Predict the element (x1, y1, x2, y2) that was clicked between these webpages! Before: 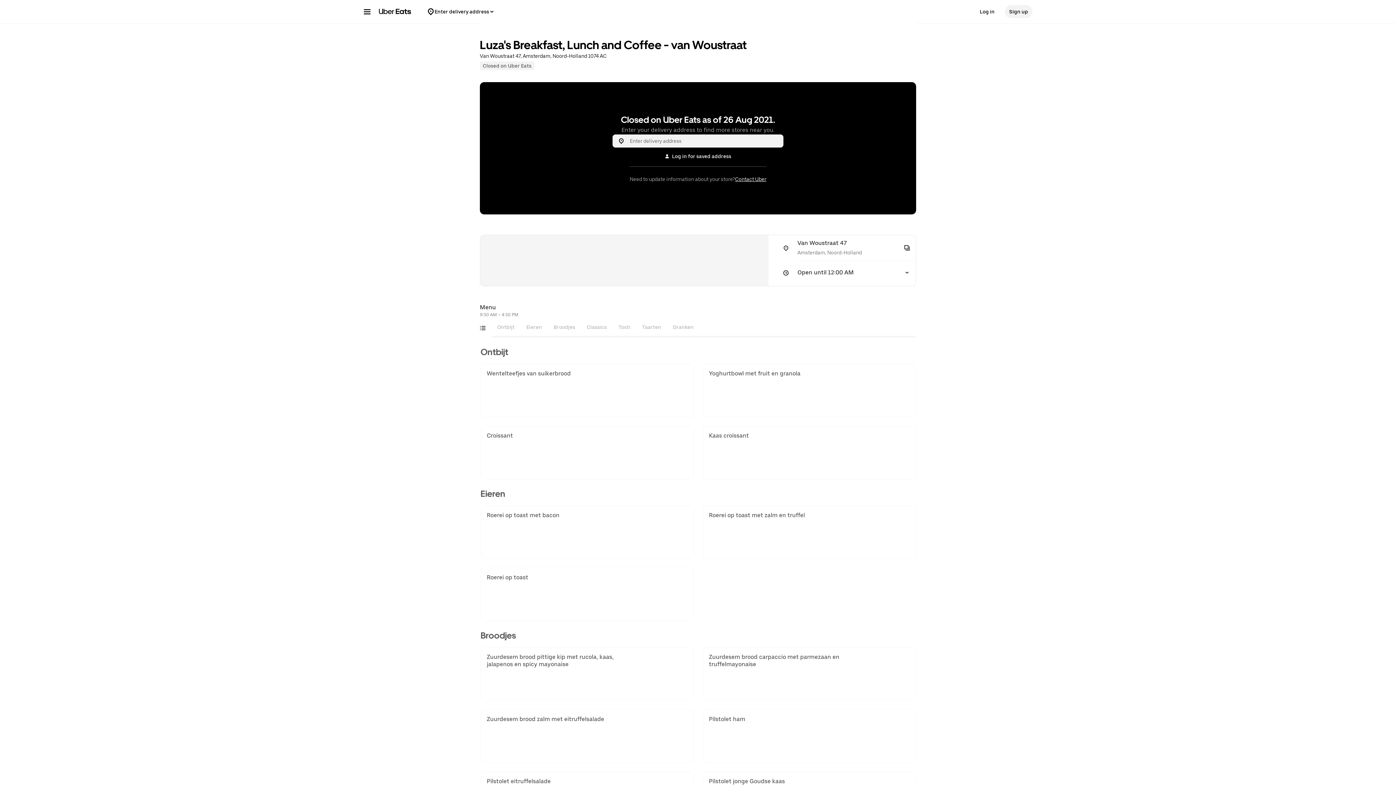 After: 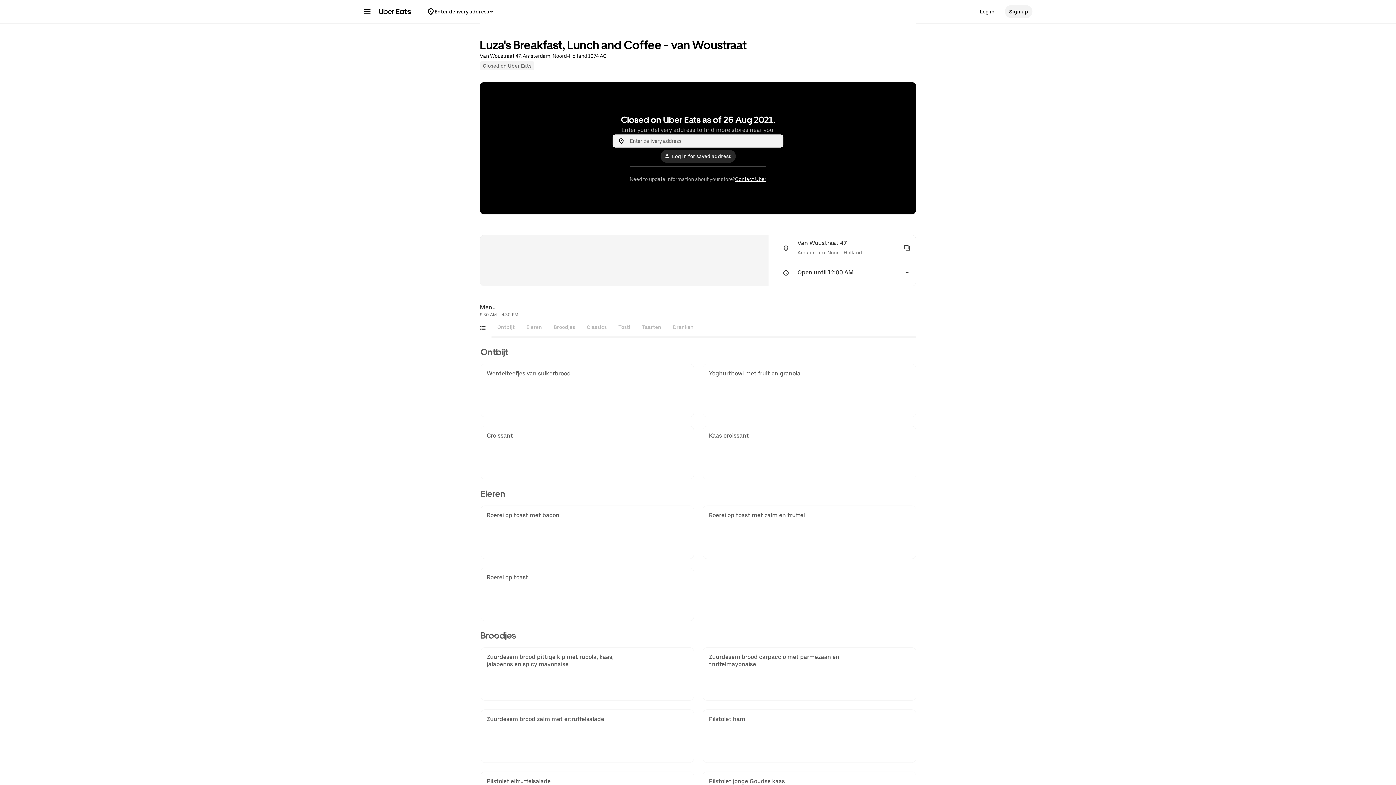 Action: bbox: (660, 149, 735, 162) label: Log in for saved address